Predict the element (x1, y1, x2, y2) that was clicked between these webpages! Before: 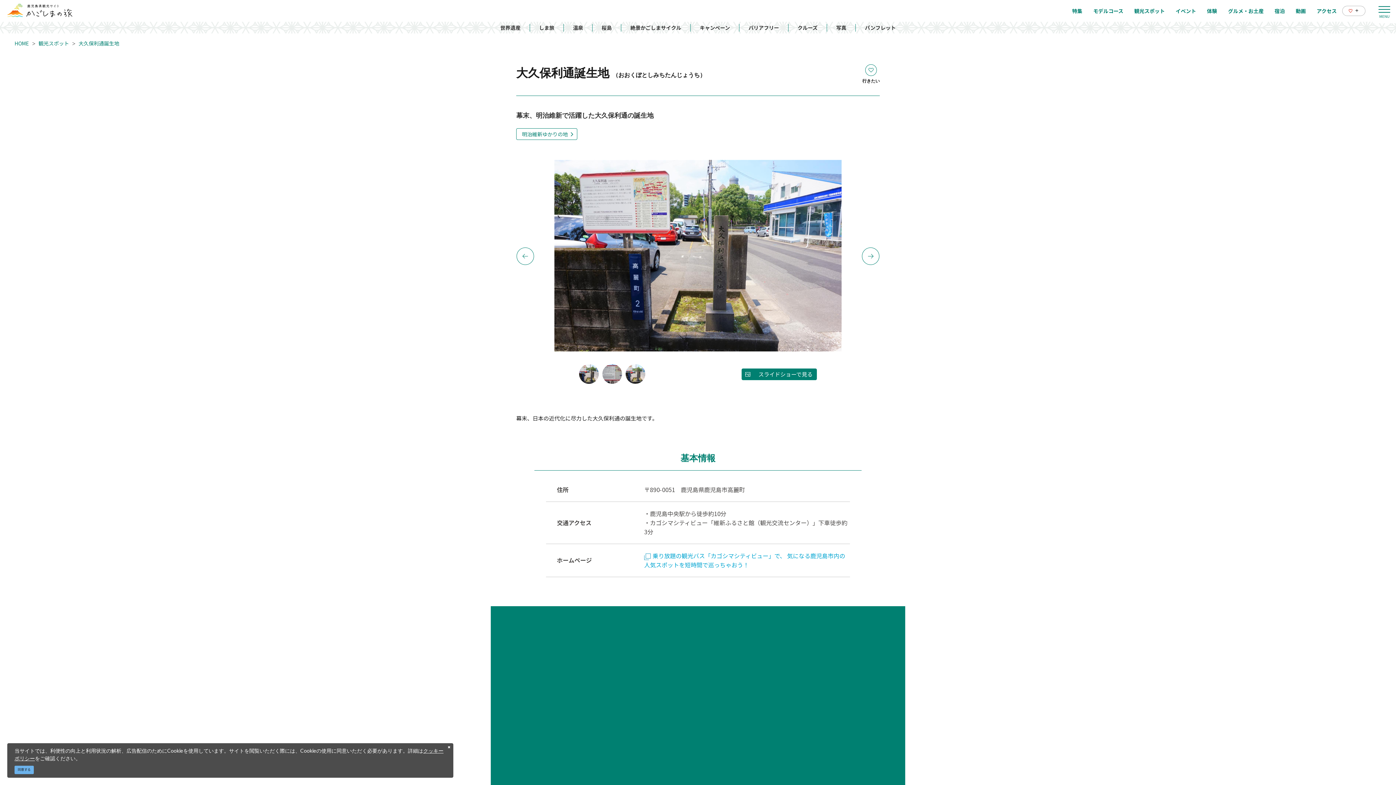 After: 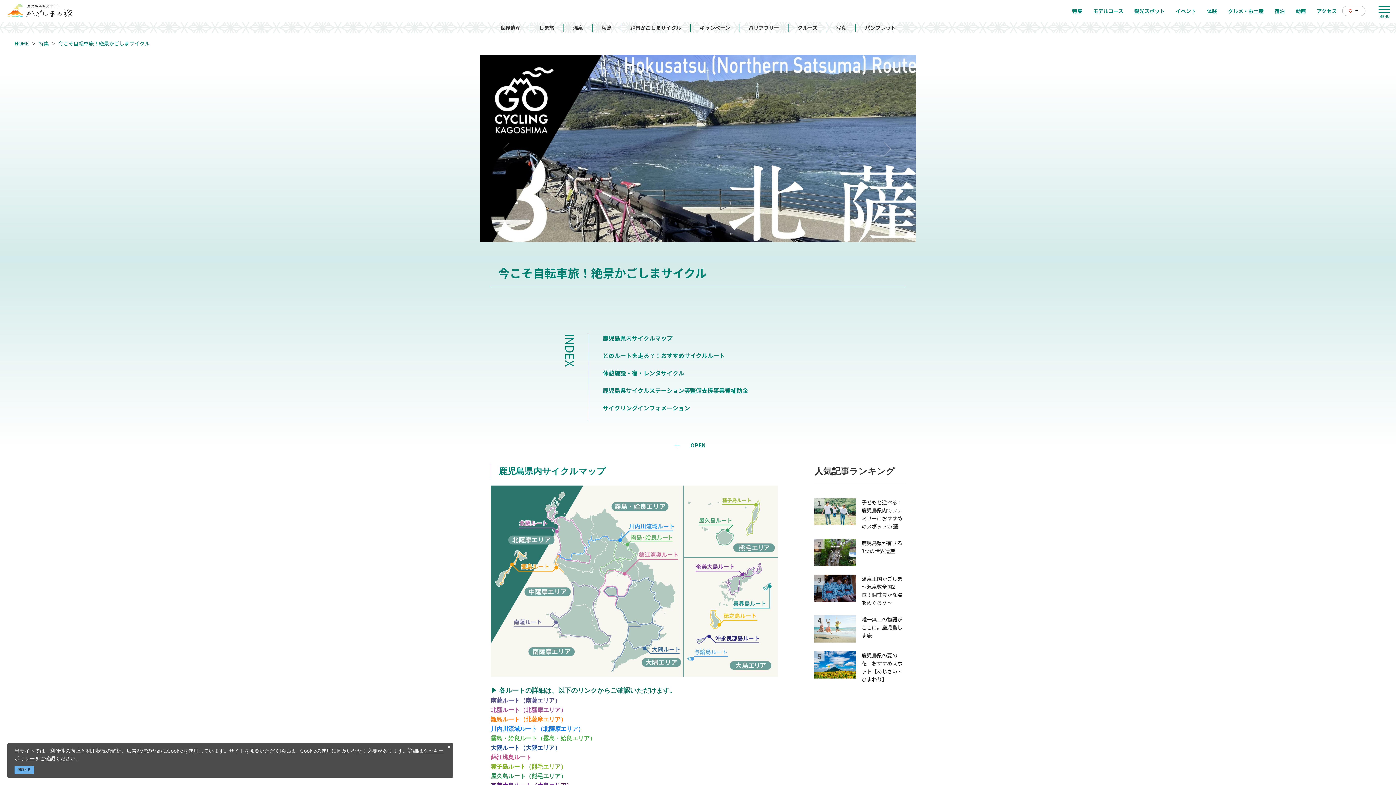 Action: label: 絶景かごしまサイクル bbox: (630, 23, 681, 31)